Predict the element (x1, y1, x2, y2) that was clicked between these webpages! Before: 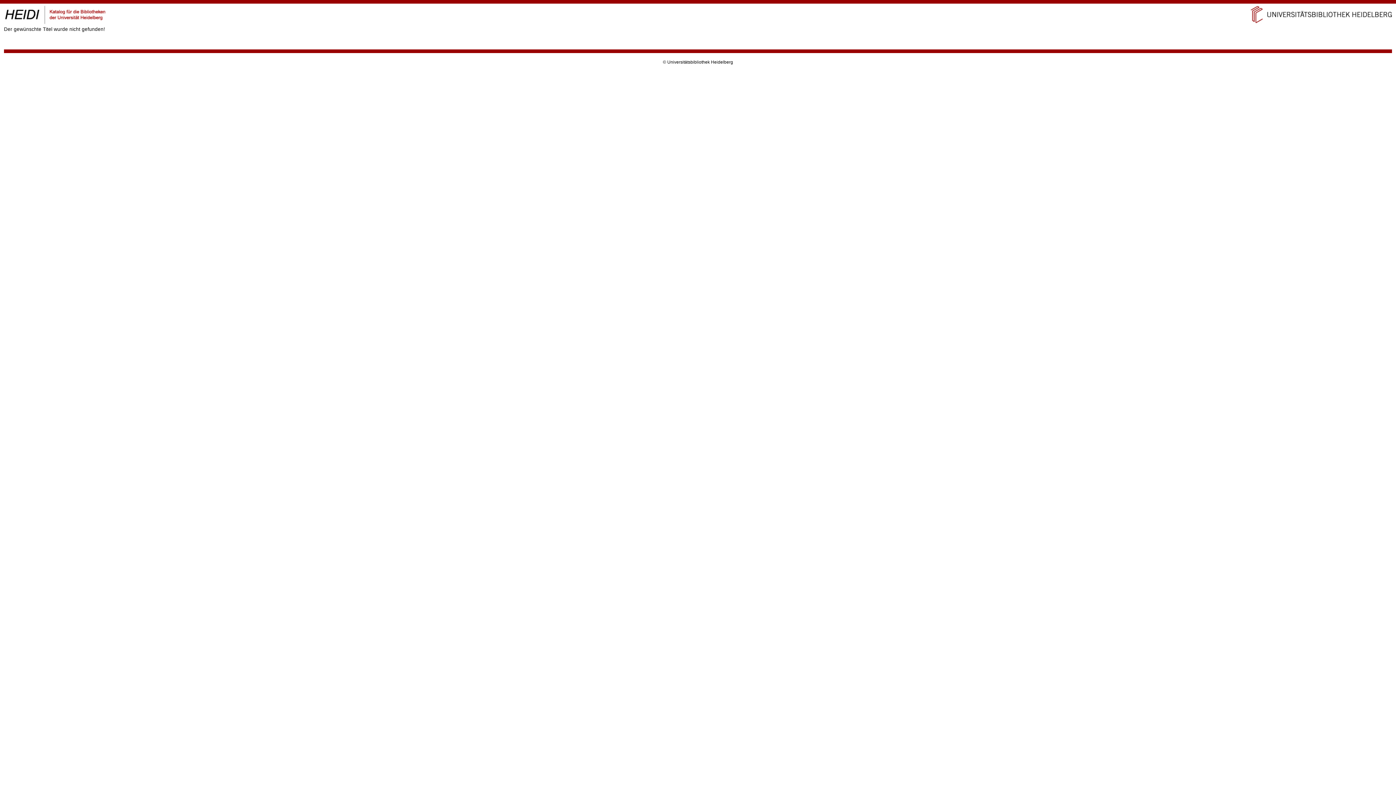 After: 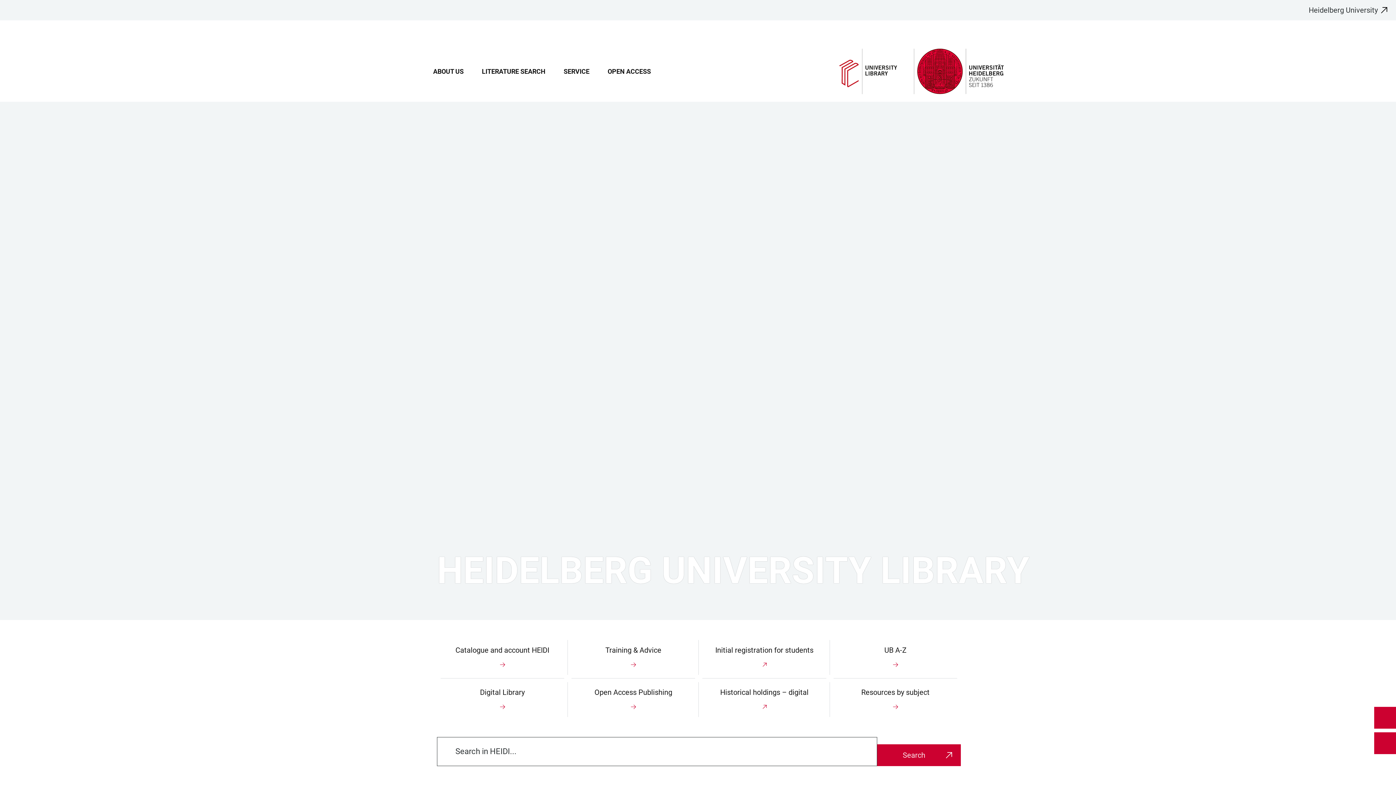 Action: bbox: (1240, 20, 1392, 25)